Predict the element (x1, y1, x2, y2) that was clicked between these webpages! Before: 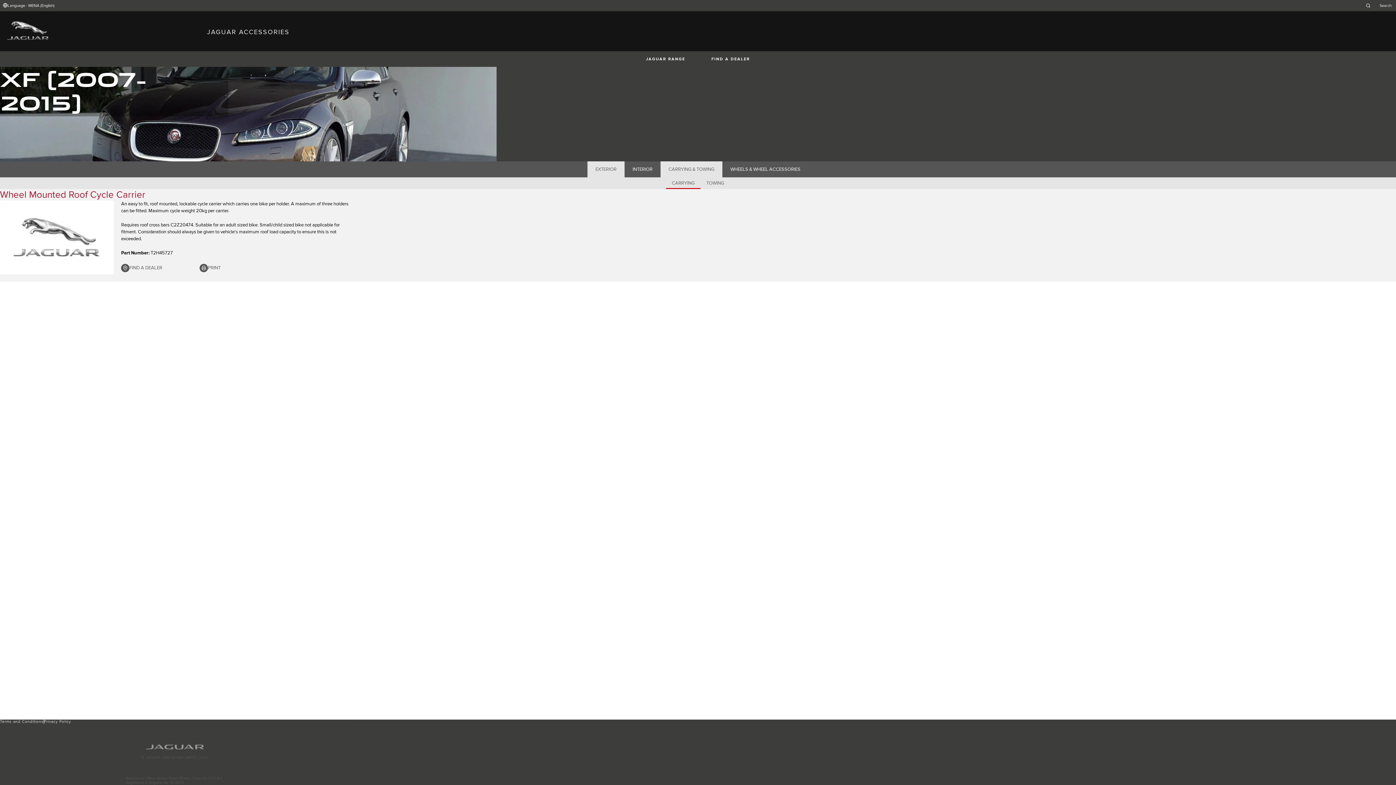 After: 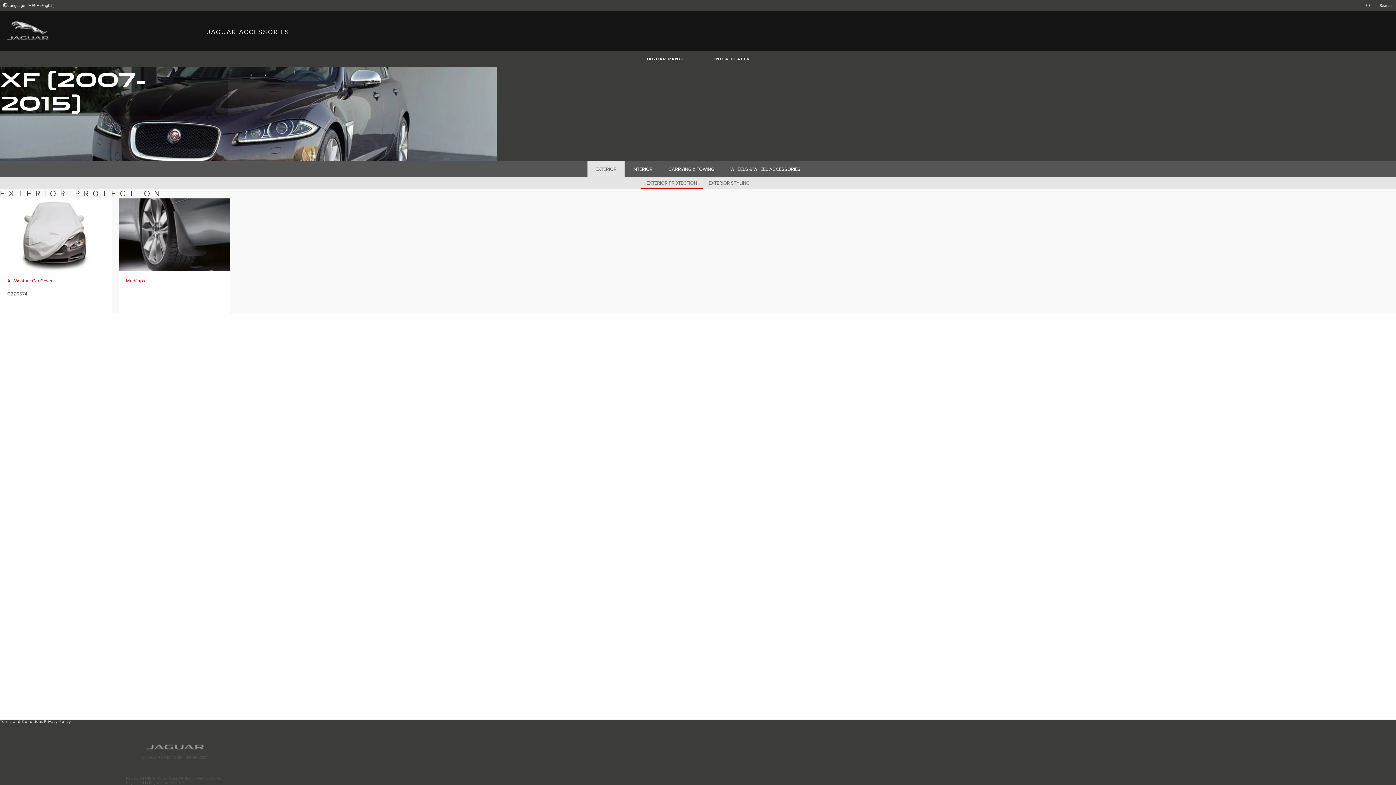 Action: label: EXTERIOR bbox: (587, 161, 624, 177)